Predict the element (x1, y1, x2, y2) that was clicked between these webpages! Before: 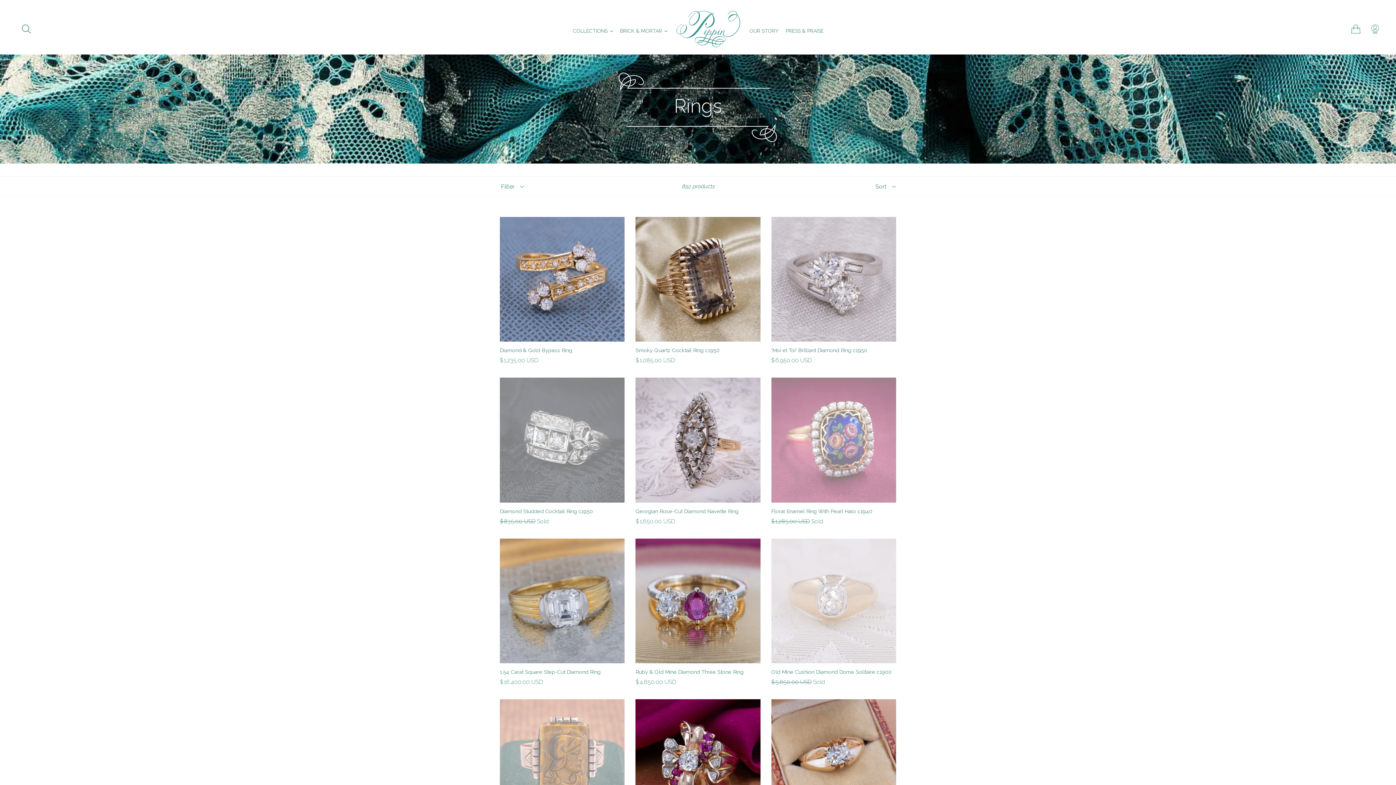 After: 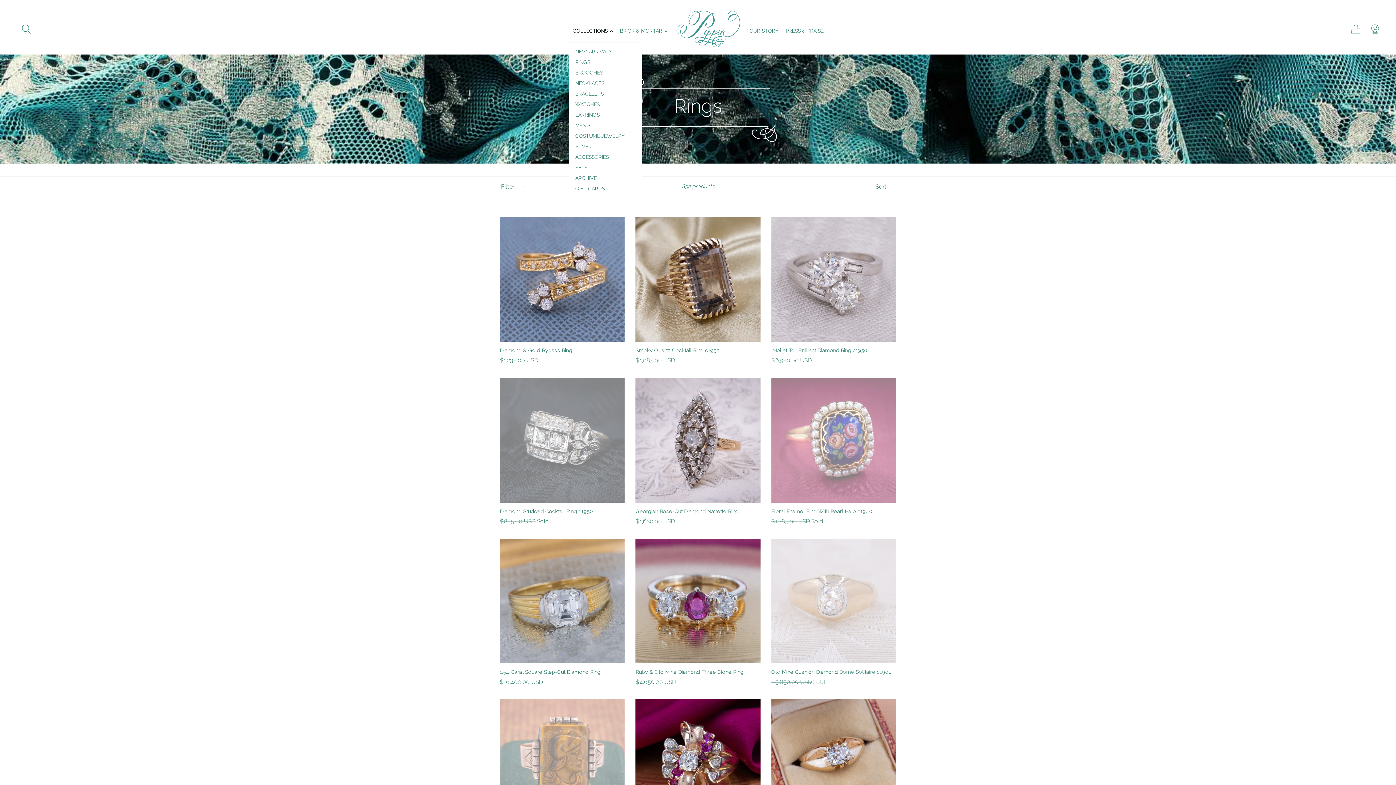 Action: label: COLLECTIONS 
EXPAND bbox: (569, 27, 616, 36)